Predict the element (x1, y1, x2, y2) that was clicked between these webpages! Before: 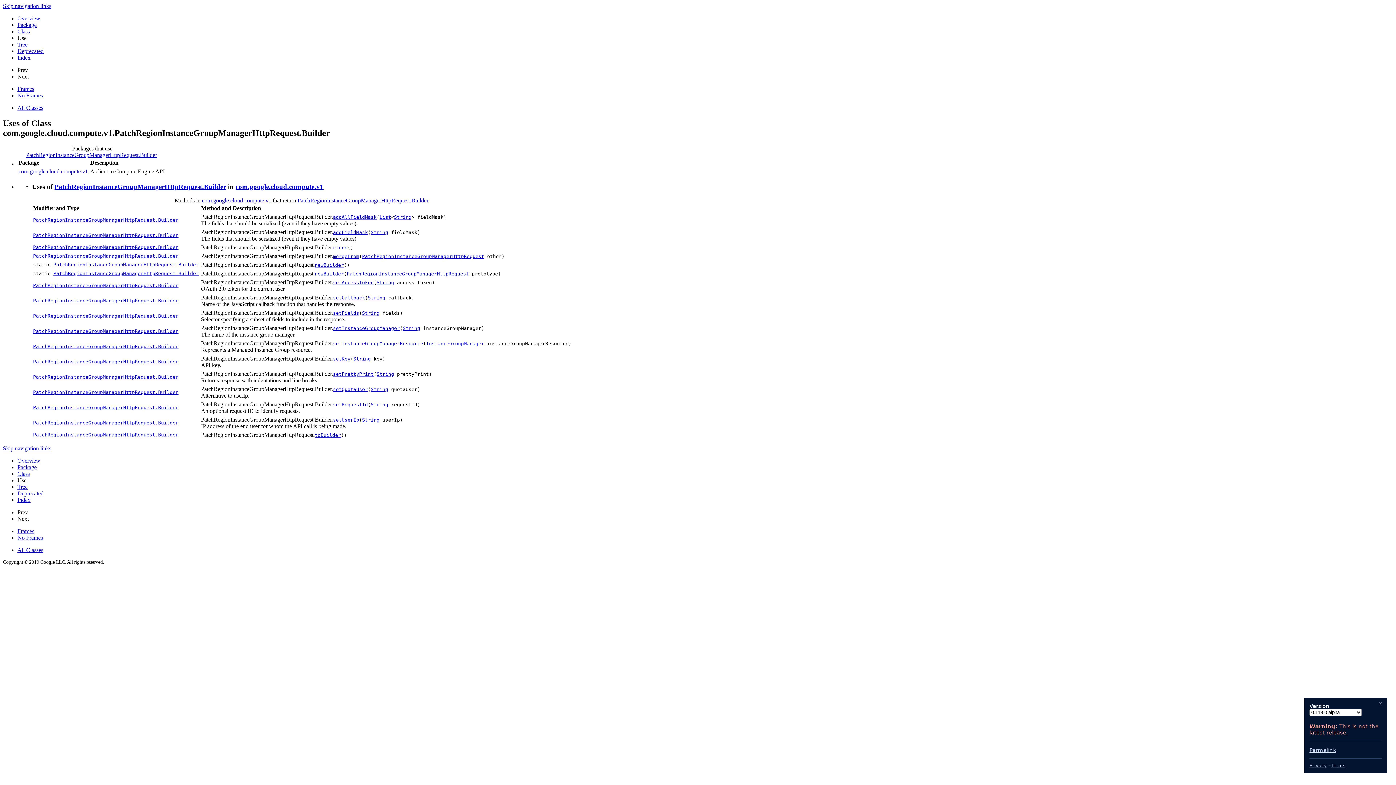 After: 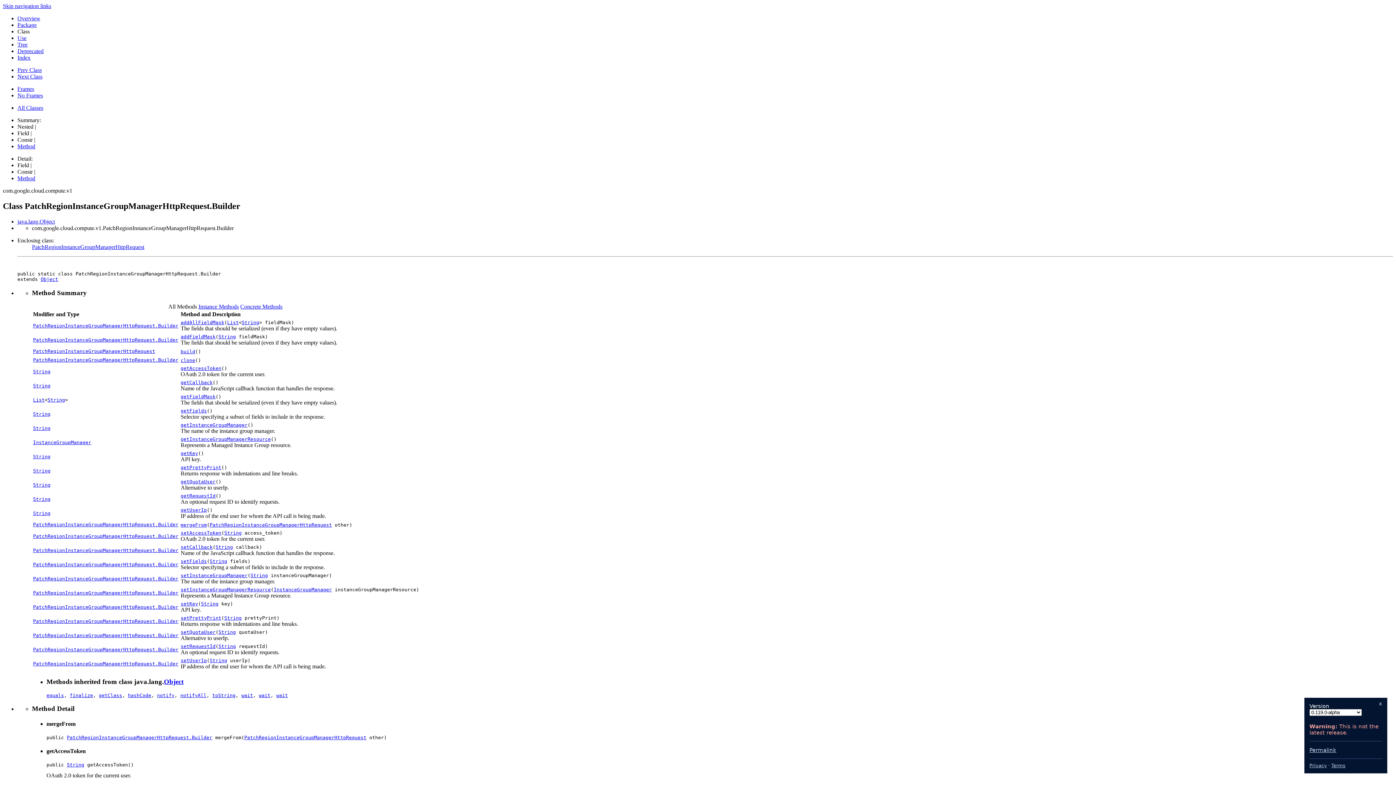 Action: label: PatchRegionInstanceGroupManagerHttpRequest.Builder bbox: (33, 374, 178, 380)